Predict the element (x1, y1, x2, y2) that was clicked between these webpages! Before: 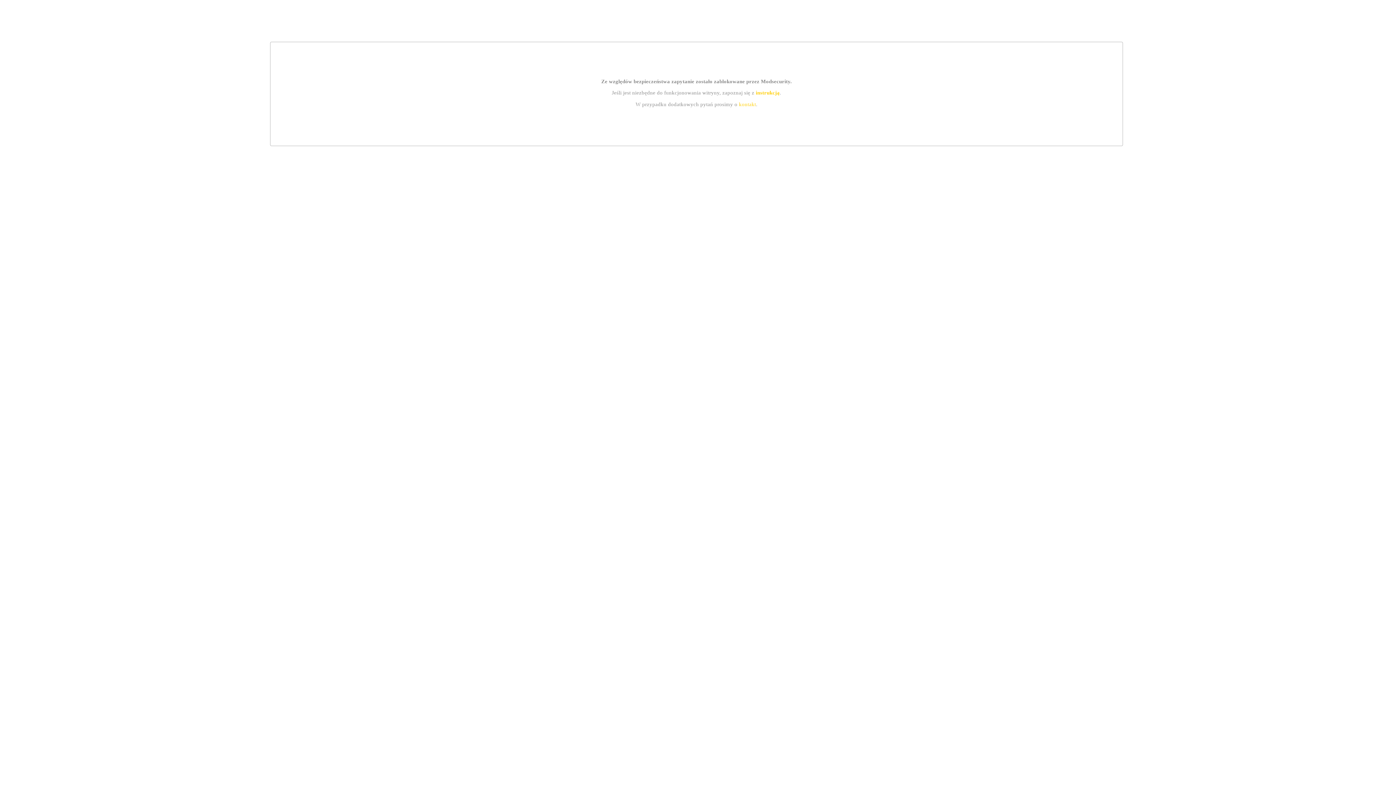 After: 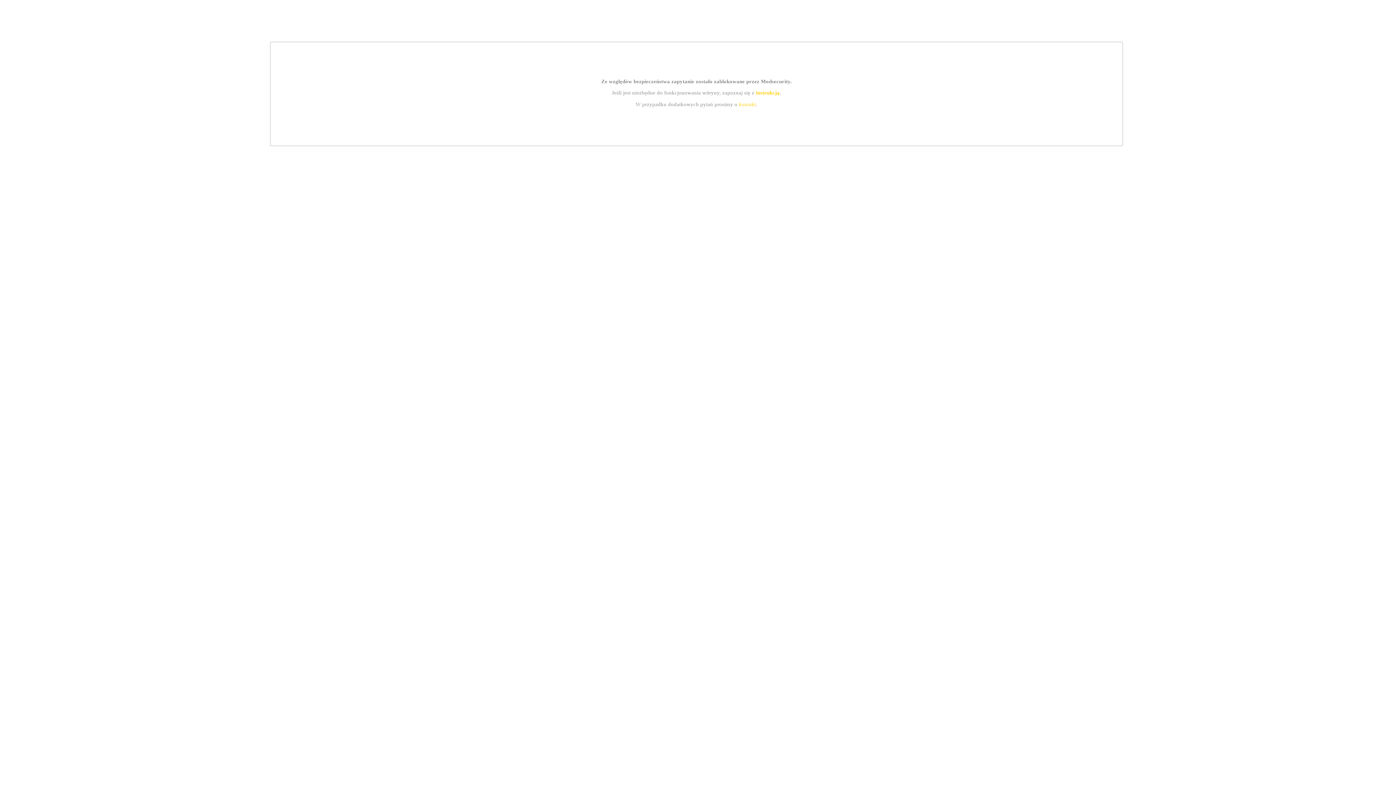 Action: bbox: (739, 101, 756, 107) label: kontakt